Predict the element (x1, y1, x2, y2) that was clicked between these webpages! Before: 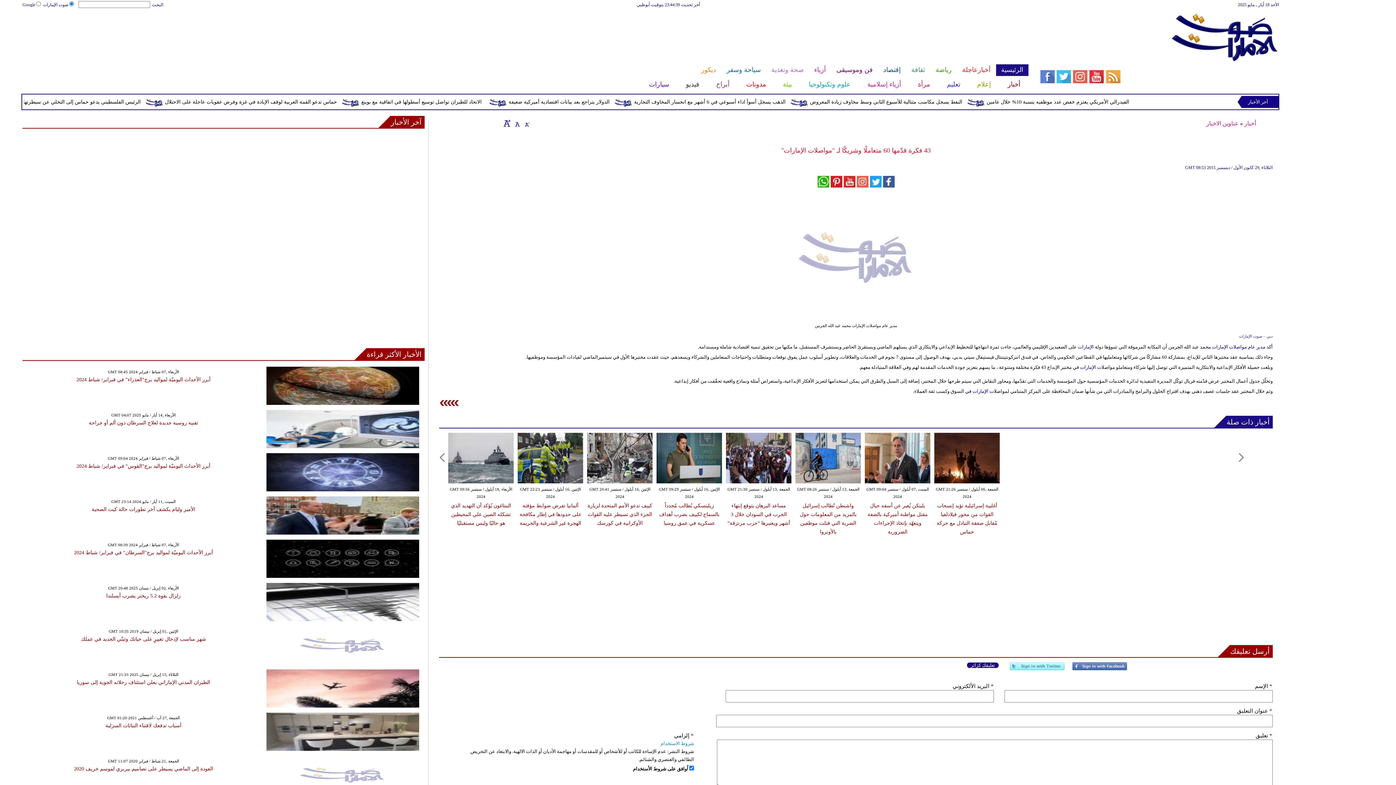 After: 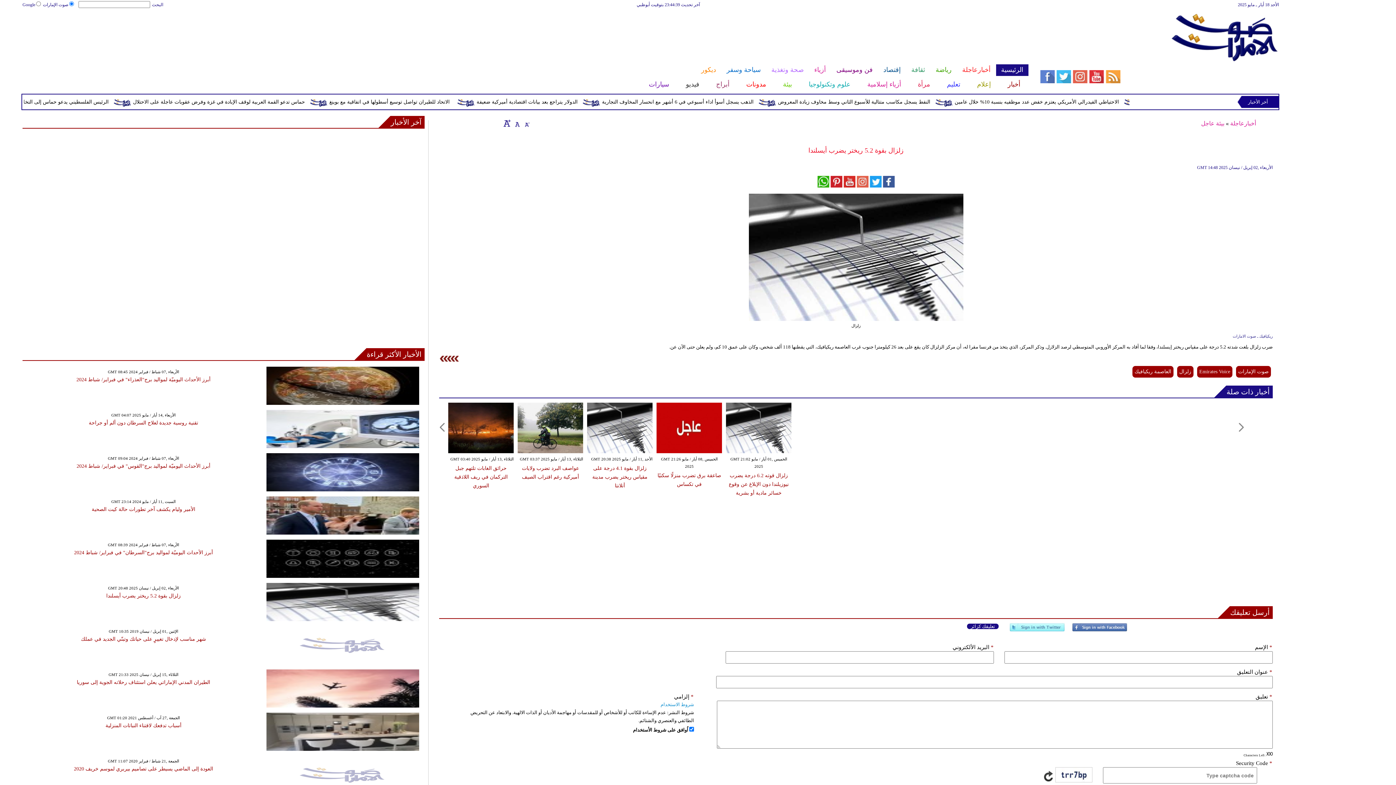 Action: bbox: (266, 617, 419, 622)